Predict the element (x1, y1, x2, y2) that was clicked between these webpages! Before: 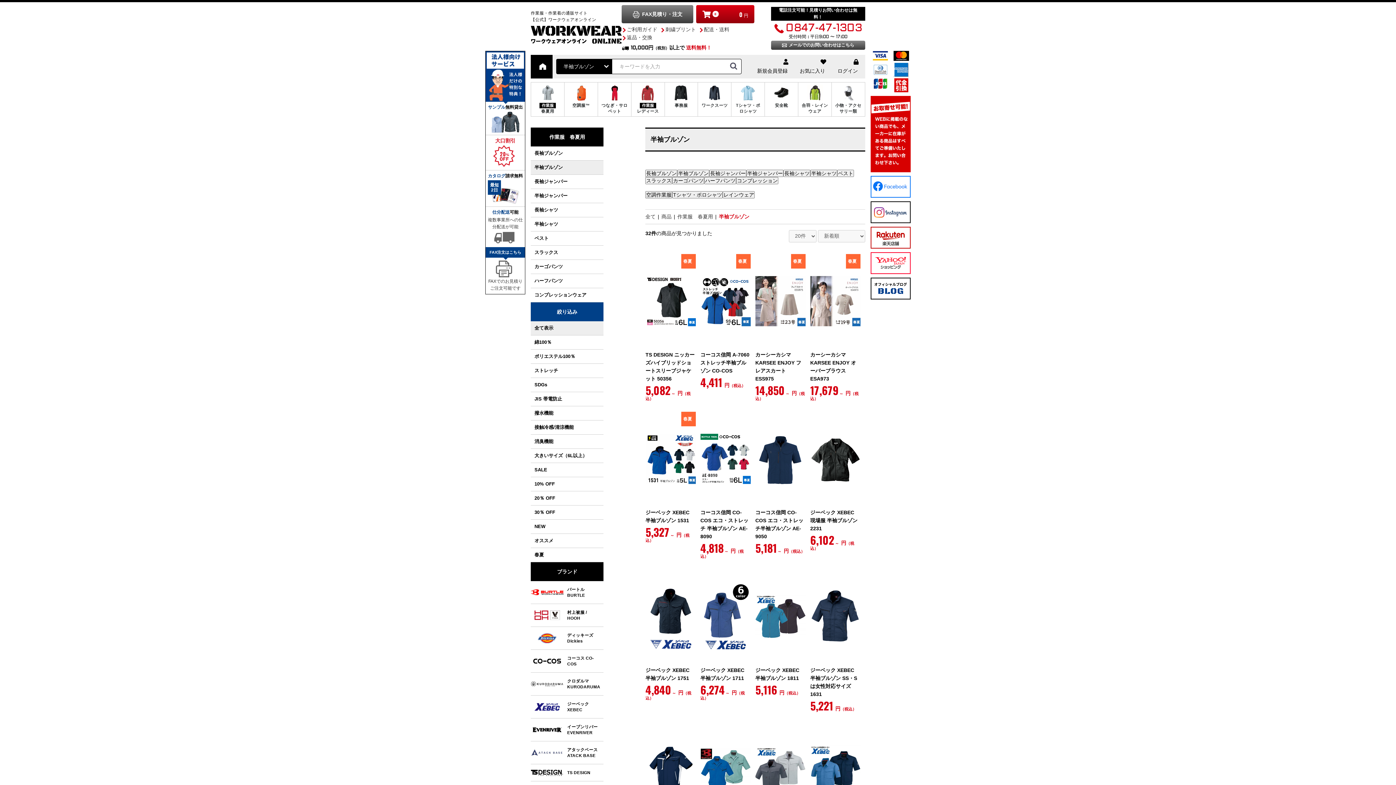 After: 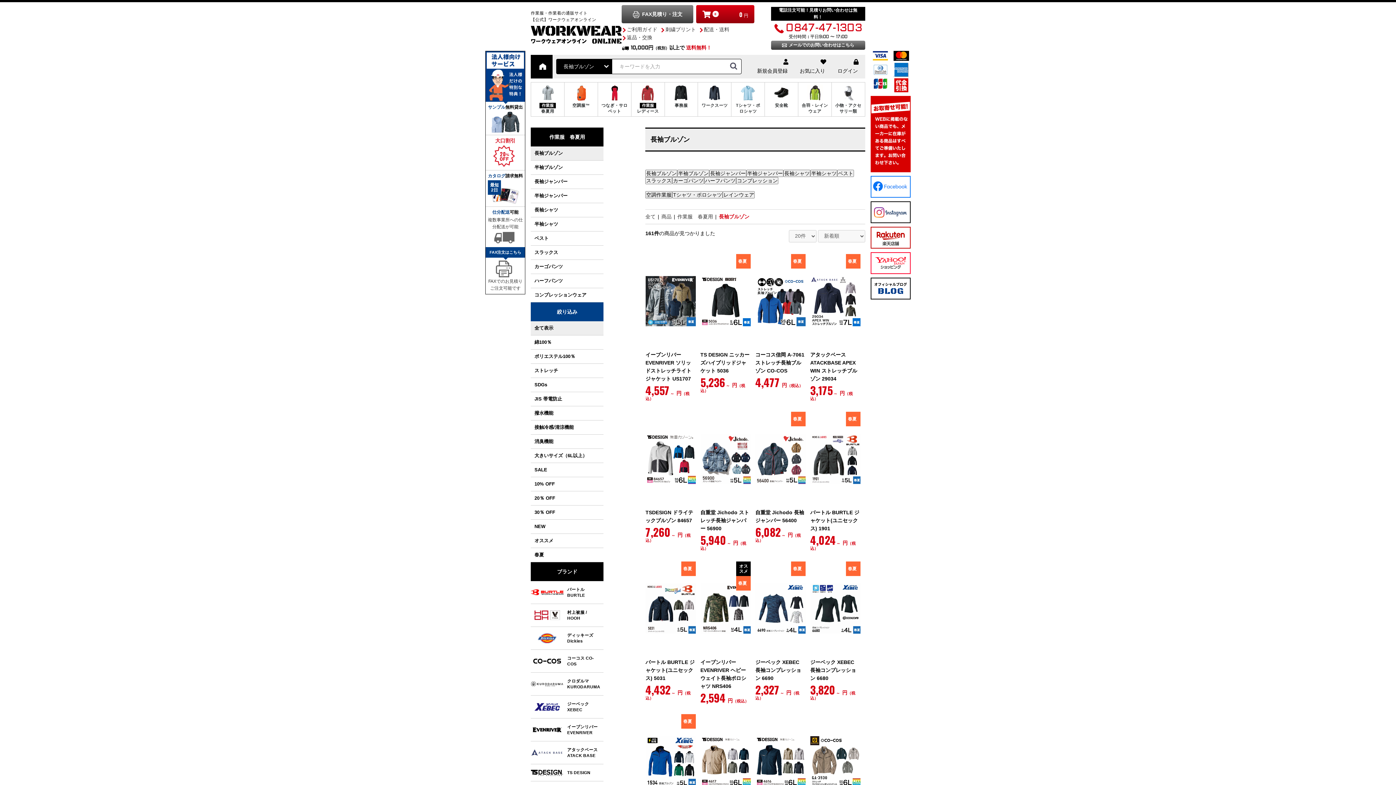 Action: bbox: (645, 169, 677, 176) label: 長袖ブルゾン